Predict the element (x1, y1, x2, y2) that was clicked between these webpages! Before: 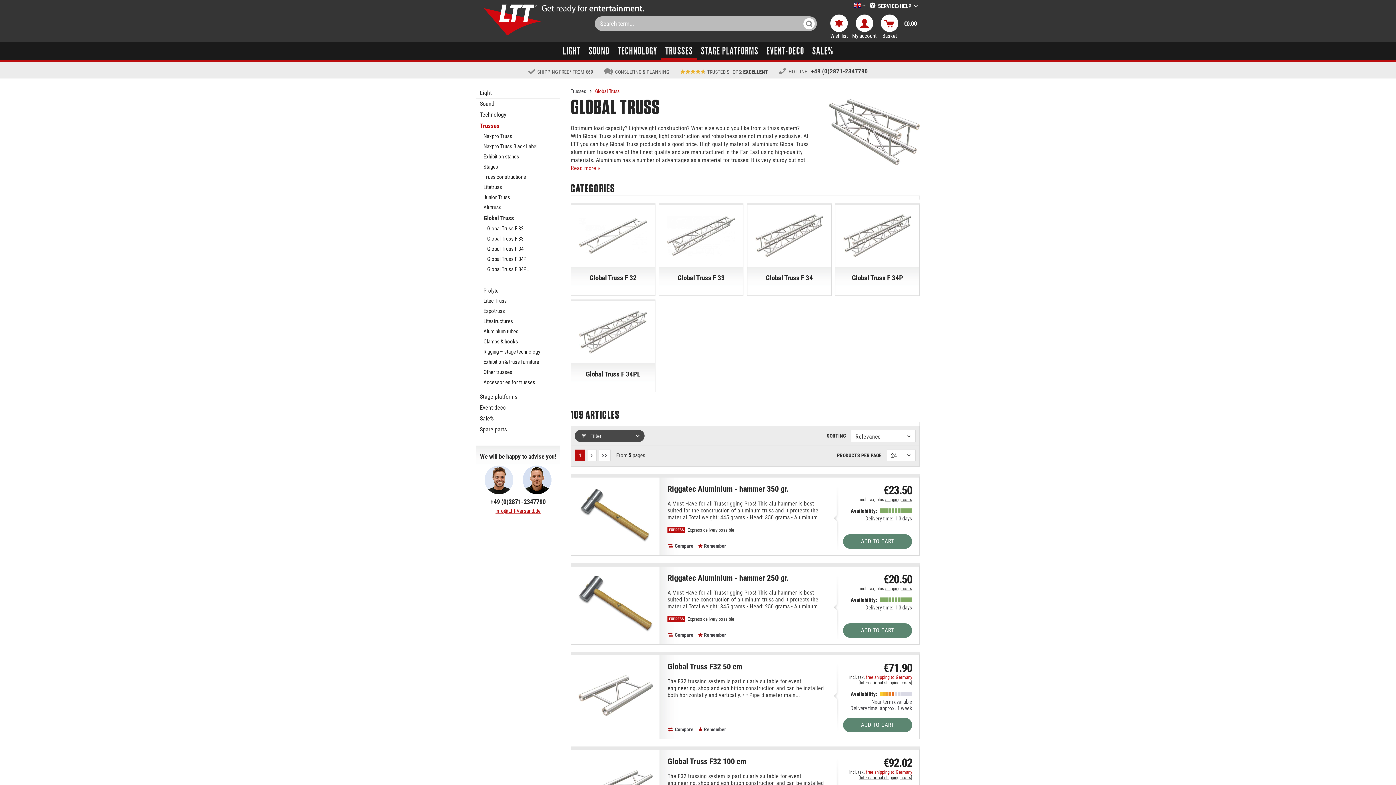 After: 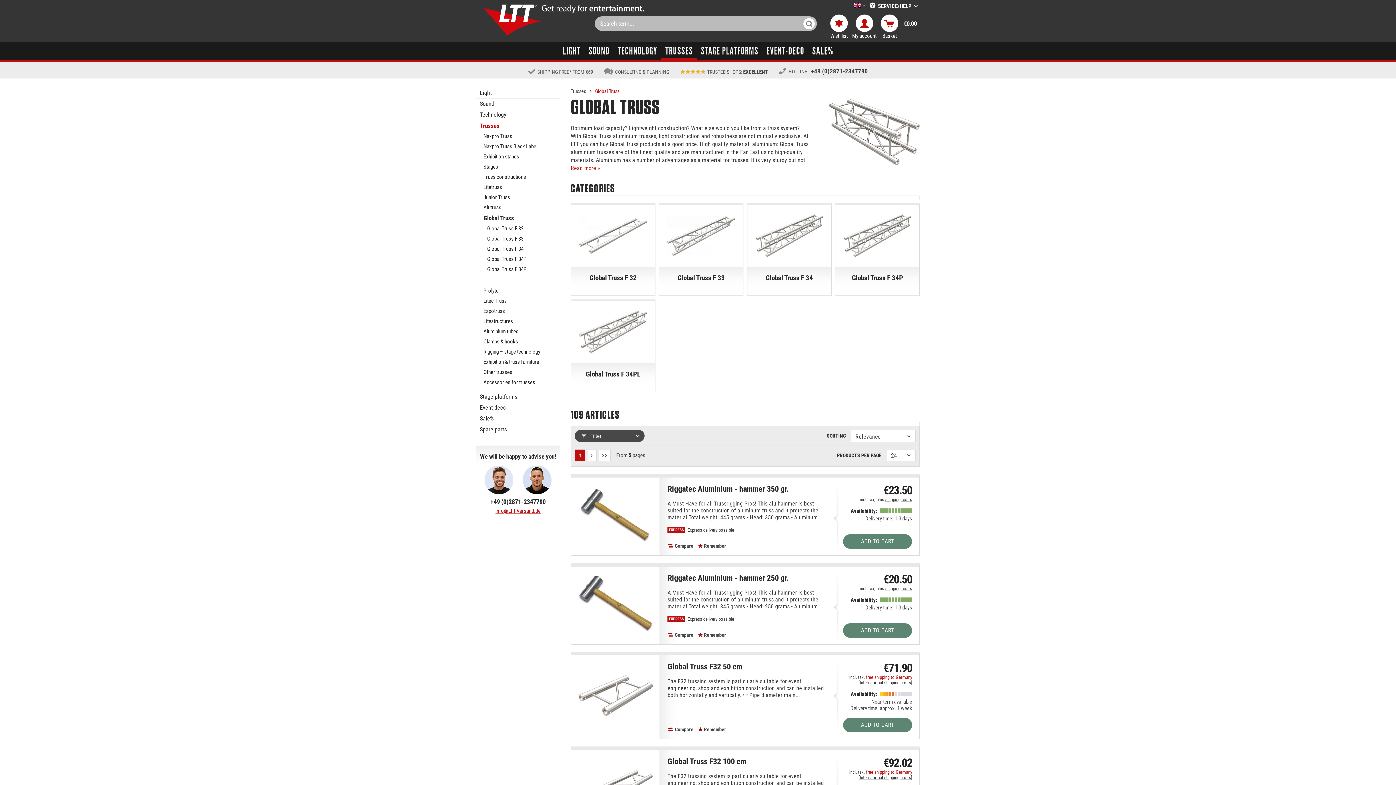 Action: label: Global Truss bbox: (575, 449, 585, 461)